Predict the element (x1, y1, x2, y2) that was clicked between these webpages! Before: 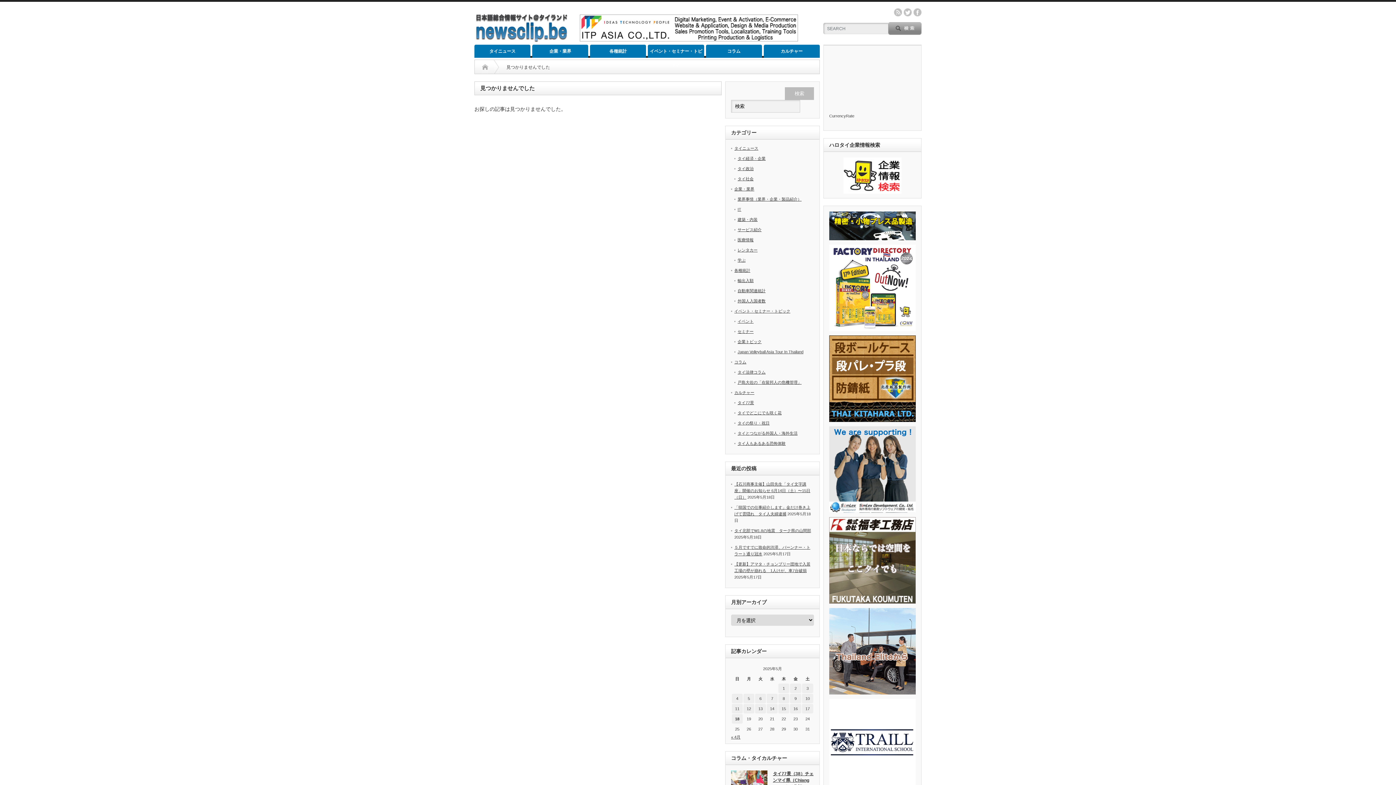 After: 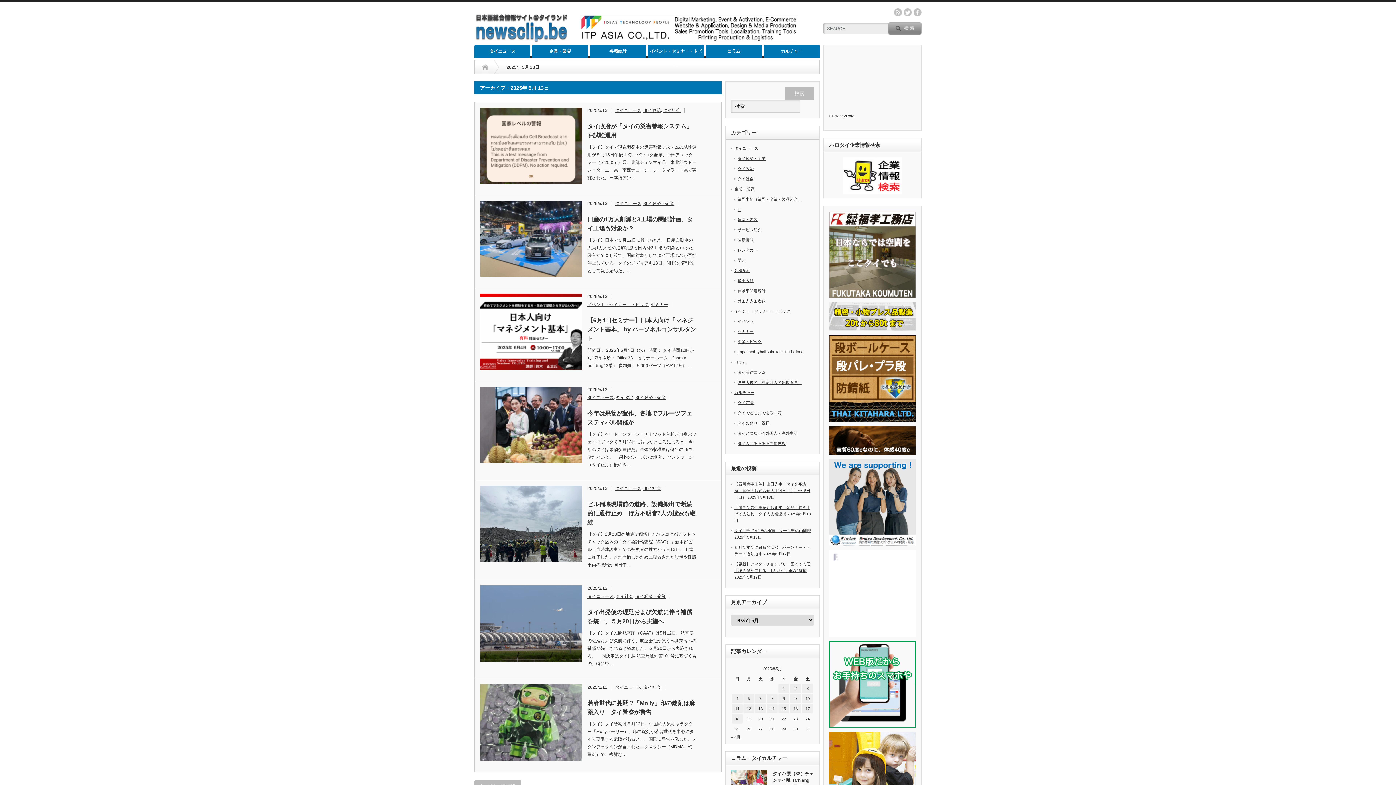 Action: bbox: (755, 704, 766, 713) label: 2025年5月13日 に投稿を公開